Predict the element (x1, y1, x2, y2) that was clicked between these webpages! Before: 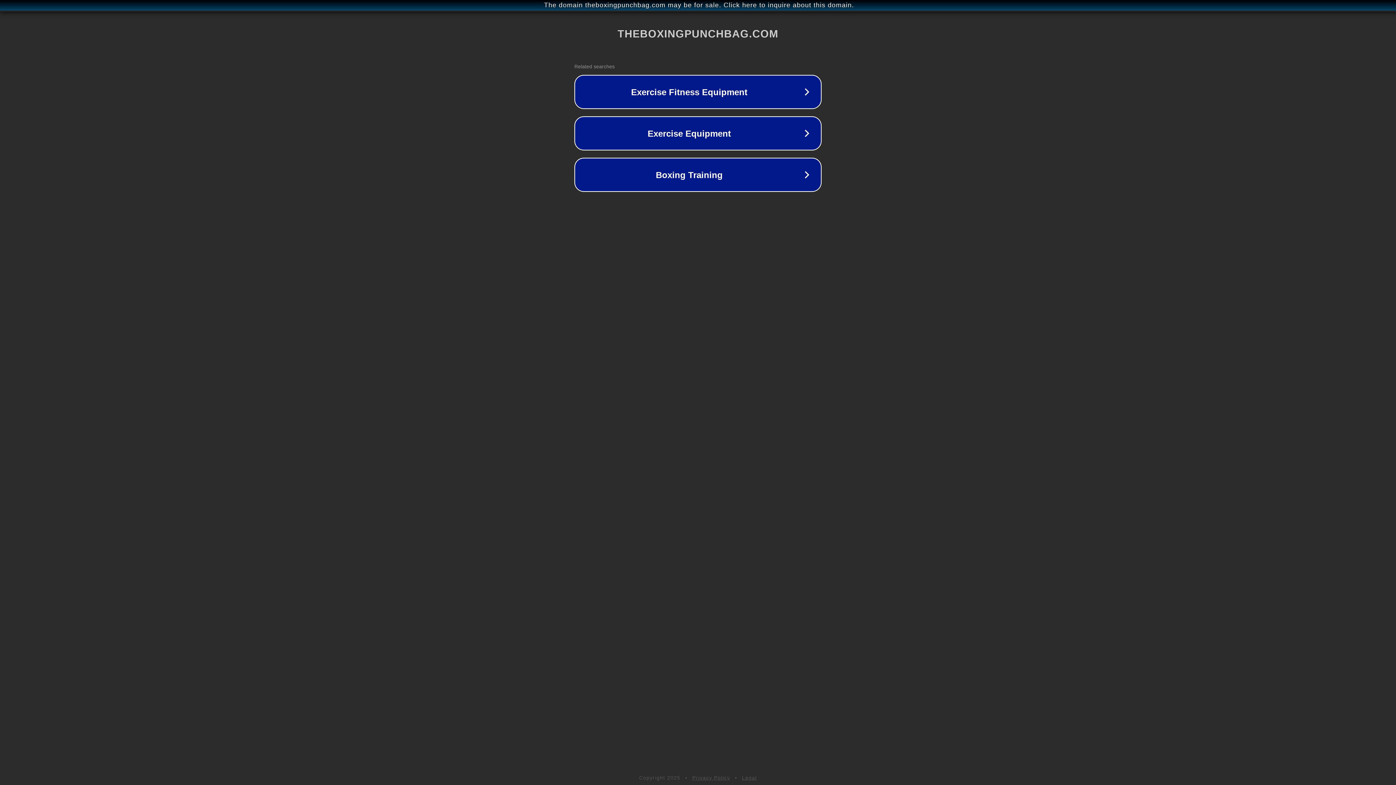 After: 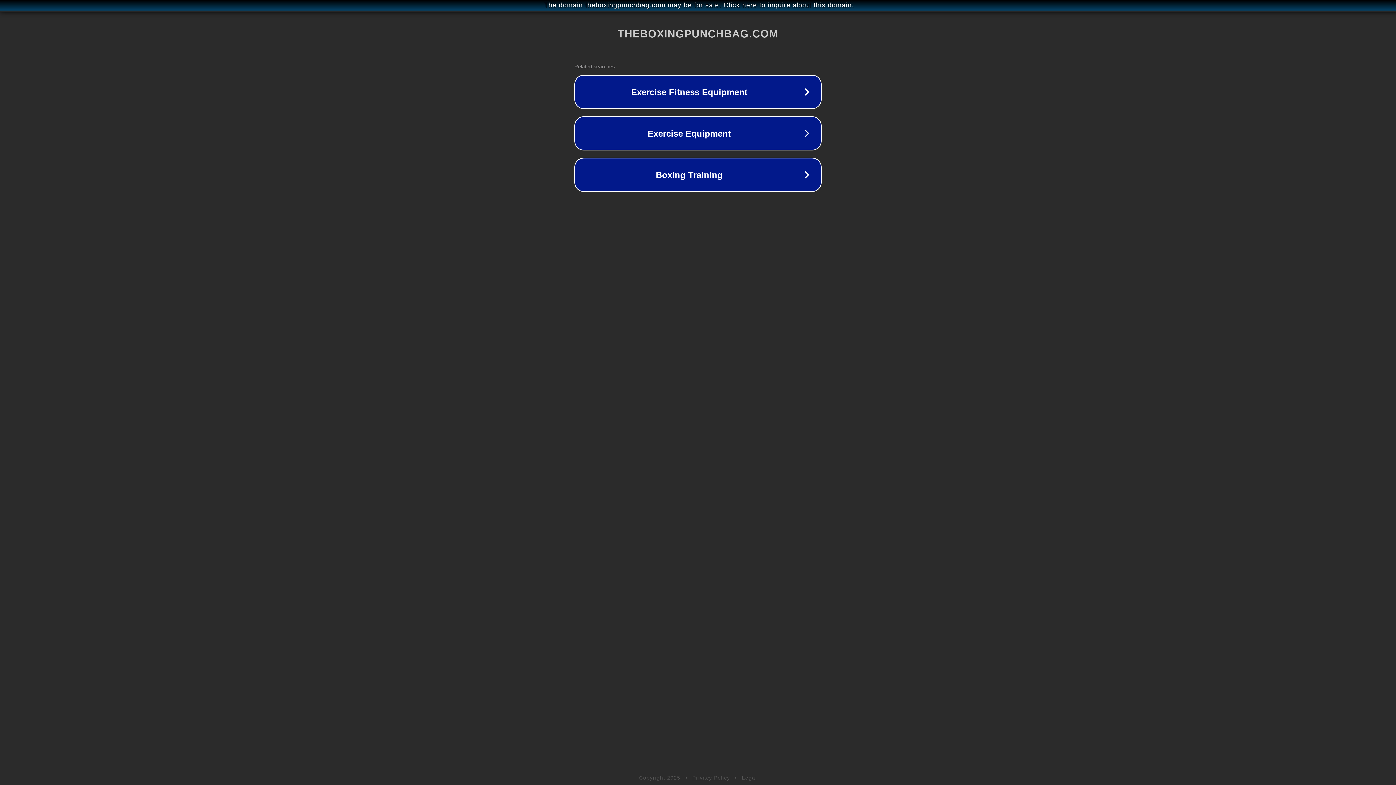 Action: label: Legal bbox: (742, 775, 757, 781)